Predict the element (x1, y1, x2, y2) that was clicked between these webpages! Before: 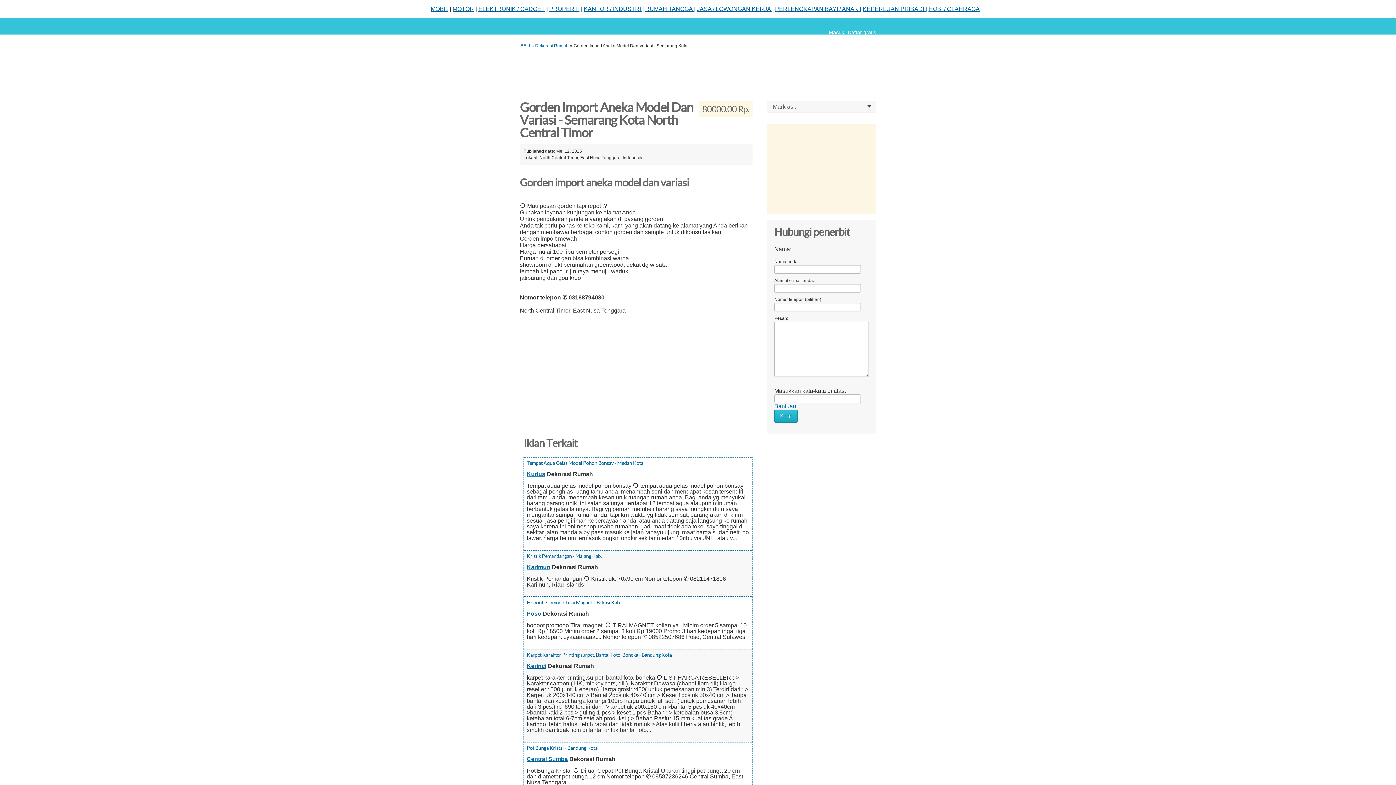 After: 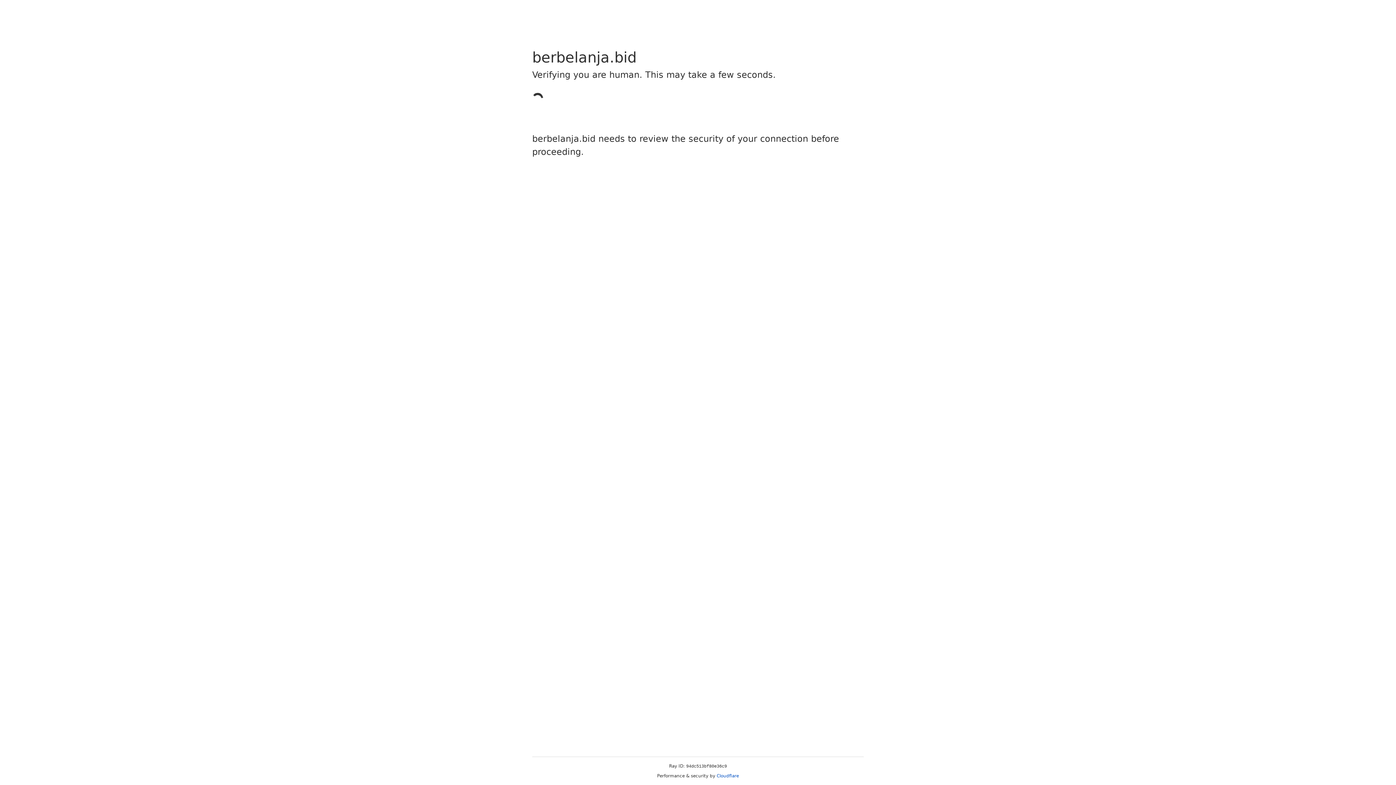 Action: bbox: (549, 5, 579, 12) label: PROPERTI